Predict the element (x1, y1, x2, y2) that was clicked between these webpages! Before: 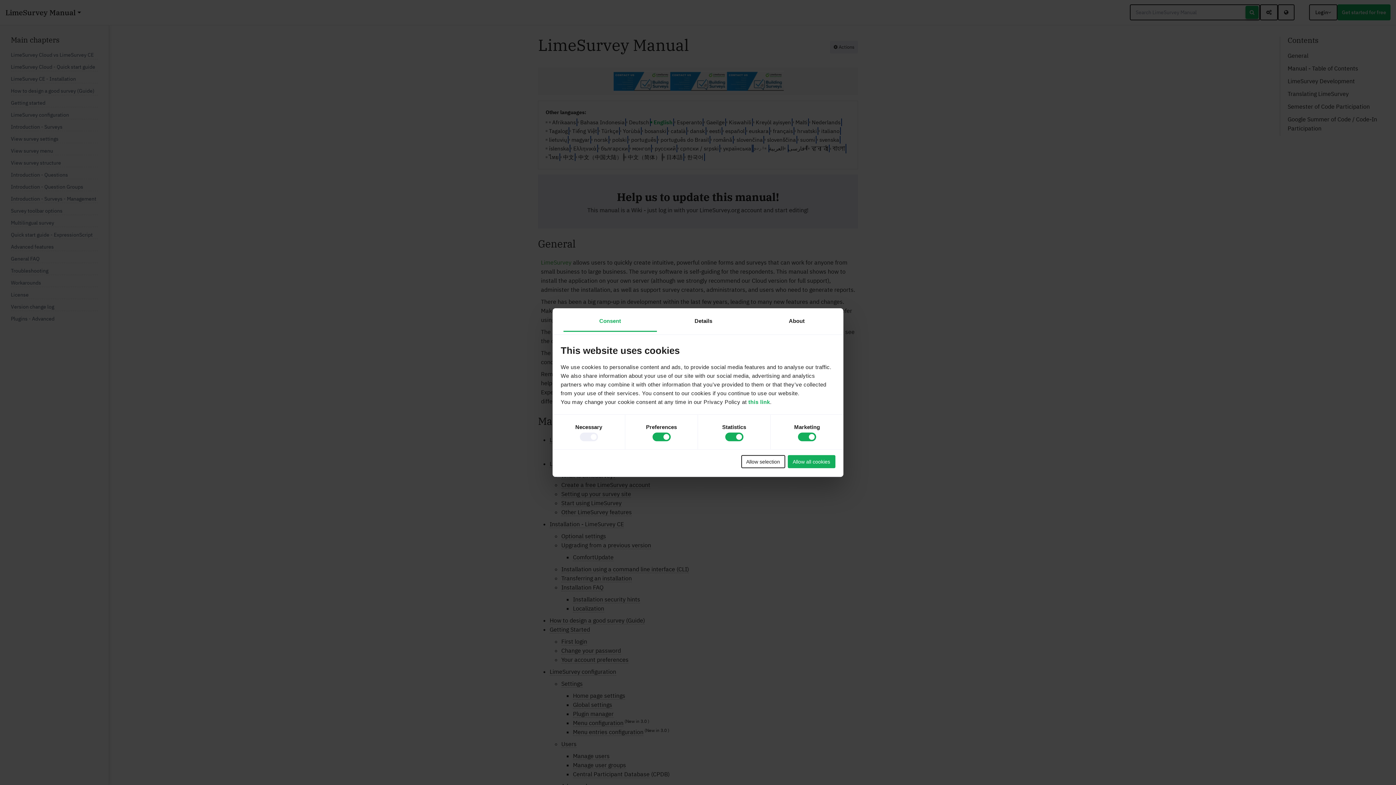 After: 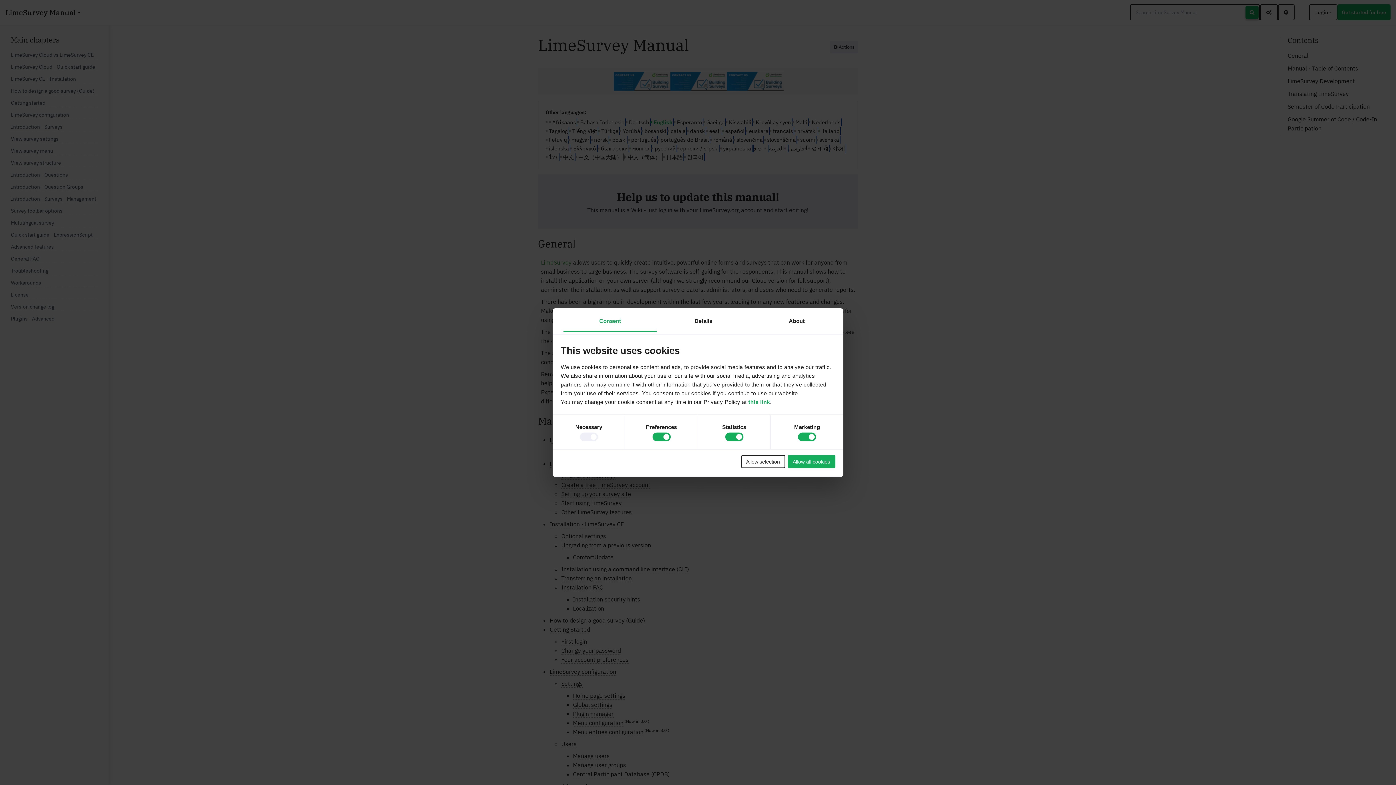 Action: bbox: (563, 311, 656, 331) label: Consent